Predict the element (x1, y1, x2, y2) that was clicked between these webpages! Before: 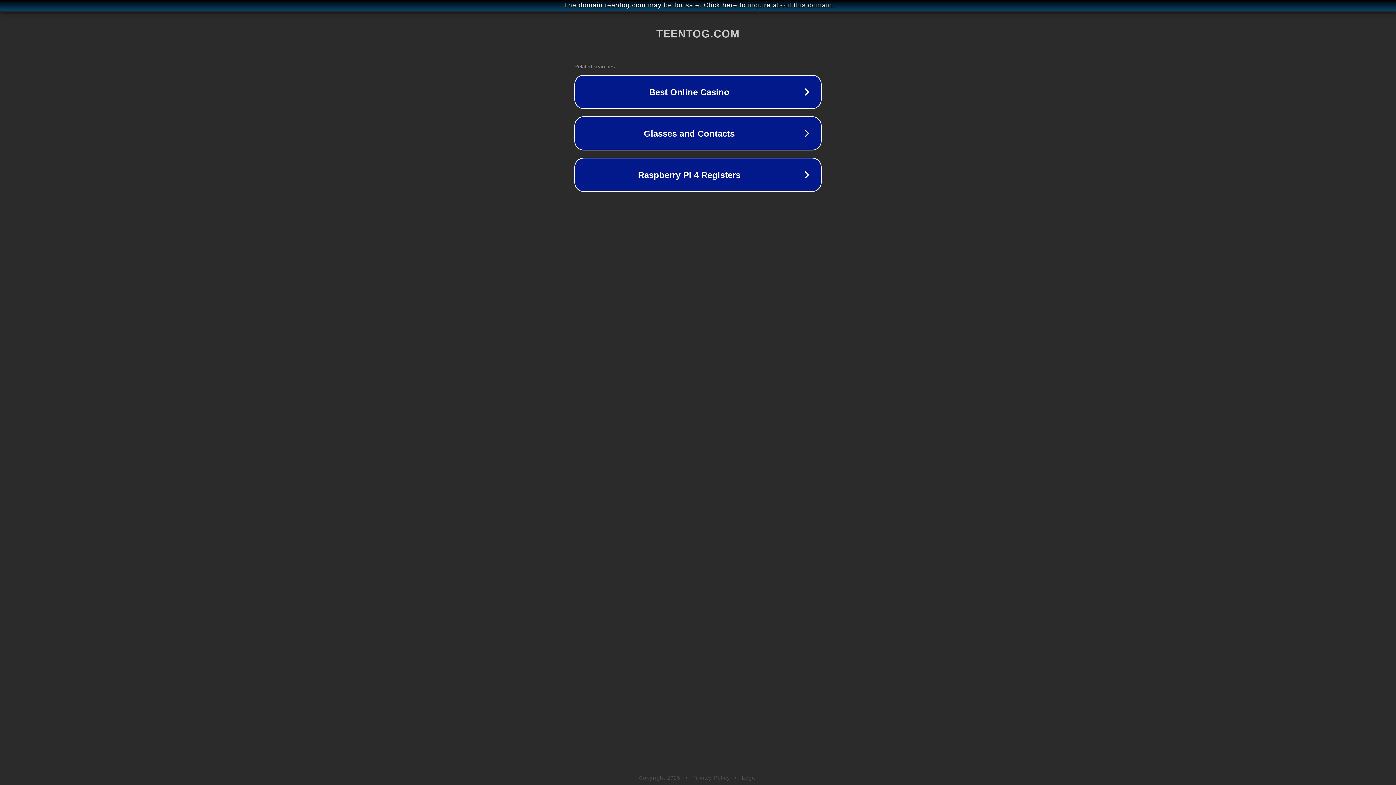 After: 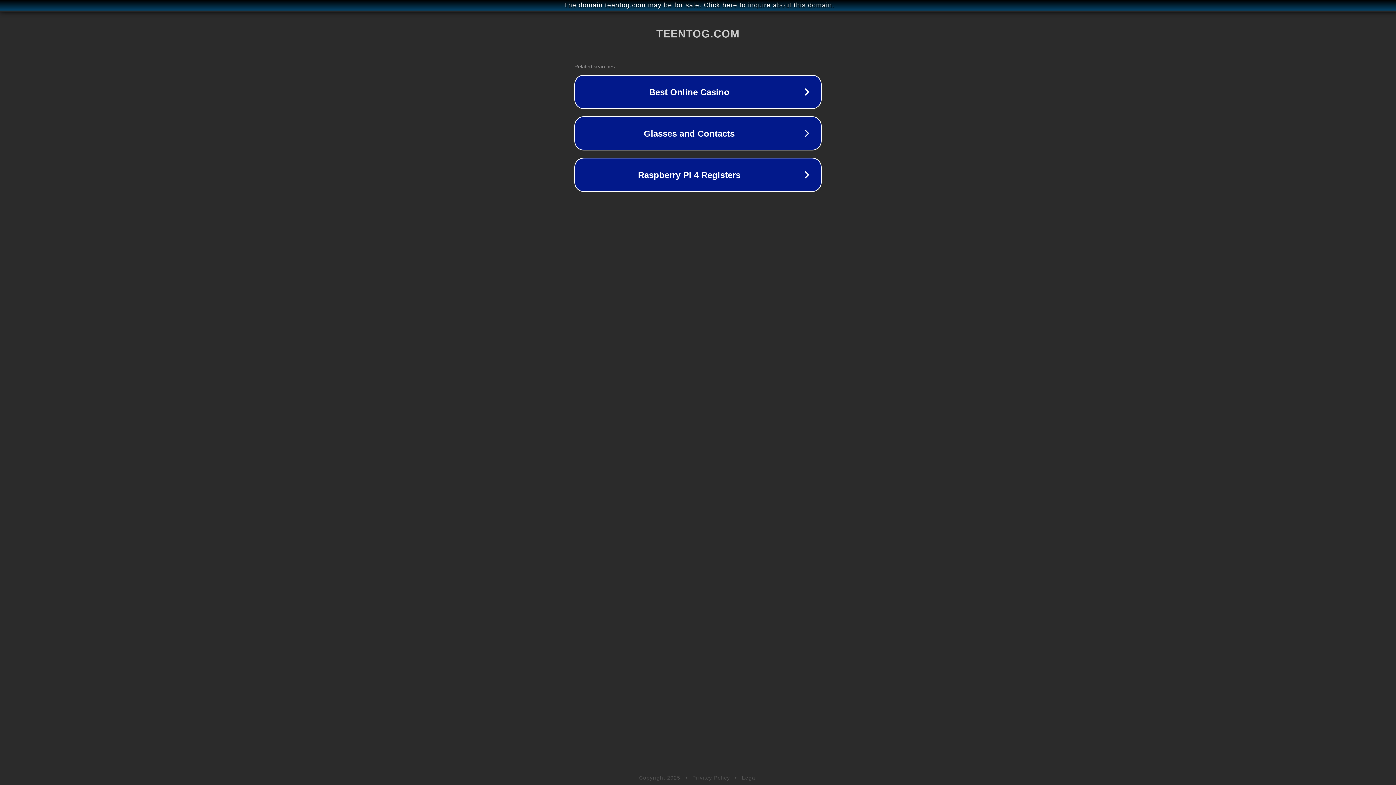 Action: label: Privacy Policy bbox: (692, 775, 730, 781)